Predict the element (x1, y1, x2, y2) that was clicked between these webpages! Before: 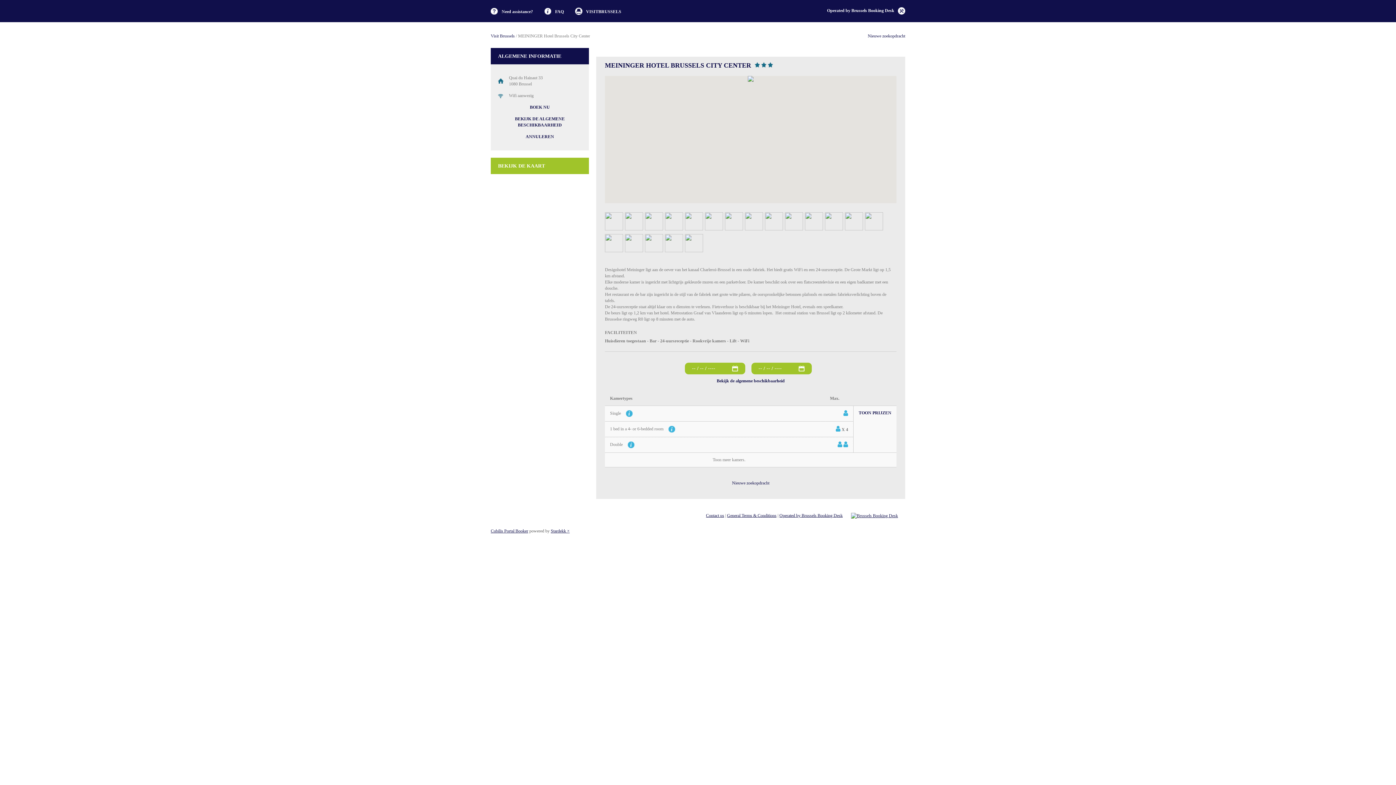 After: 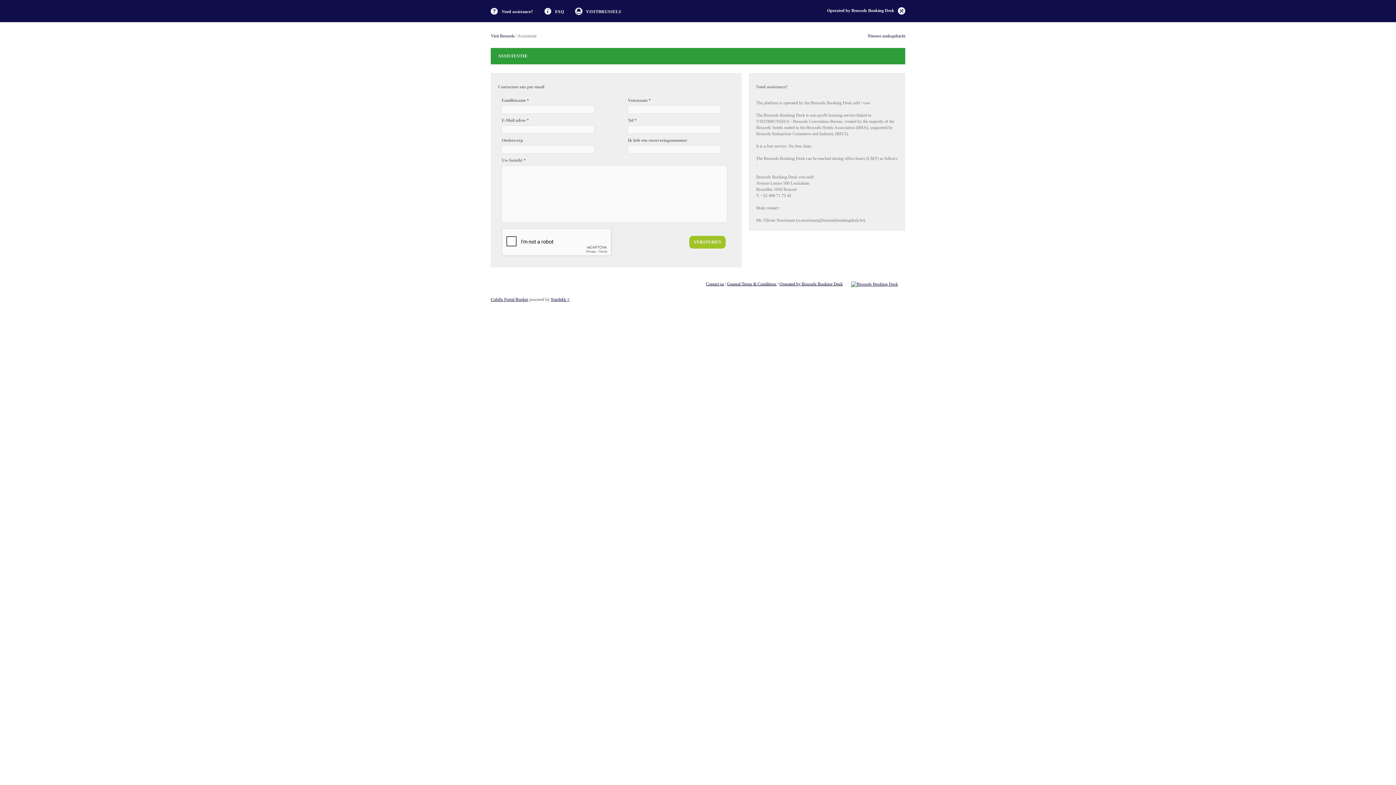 Action: label: Contact us bbox: (706, 513, 724, 518)